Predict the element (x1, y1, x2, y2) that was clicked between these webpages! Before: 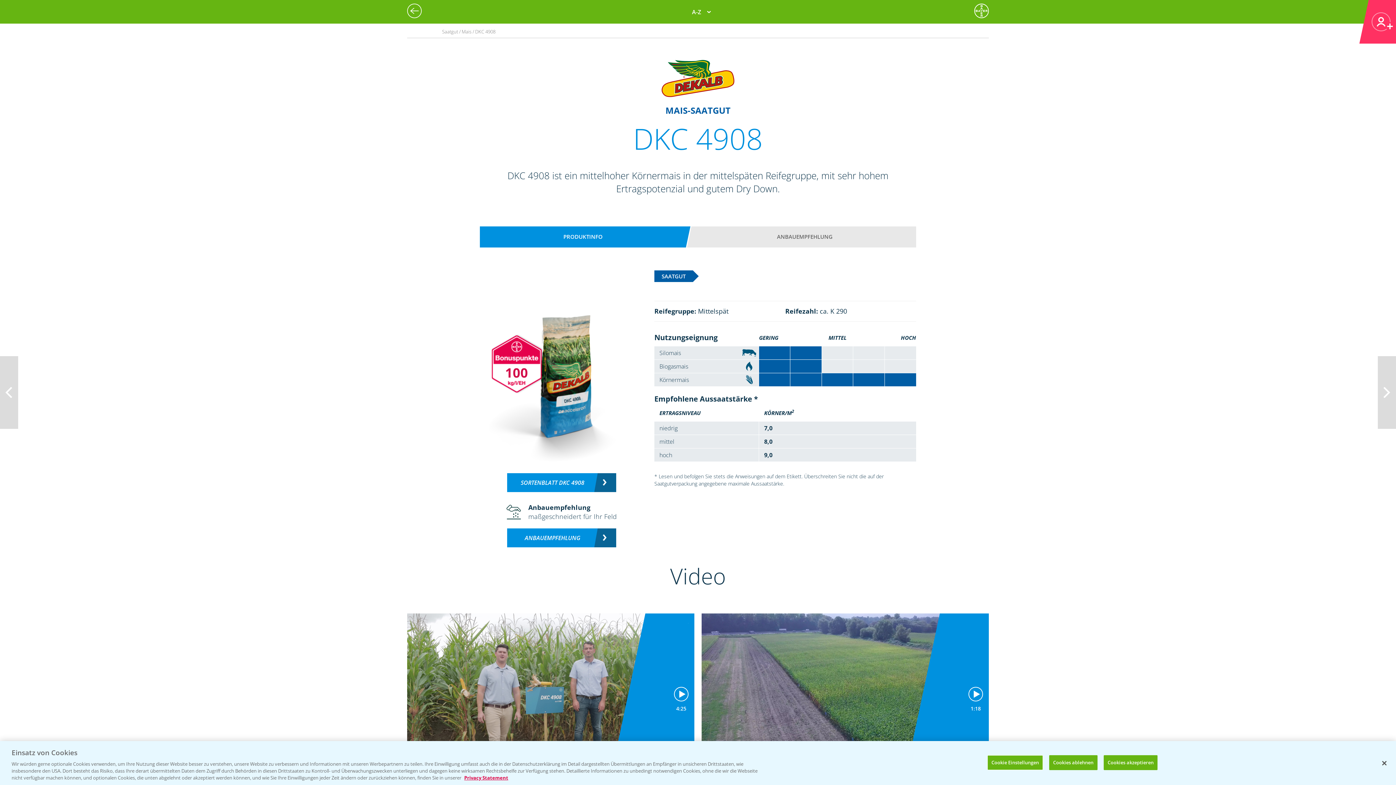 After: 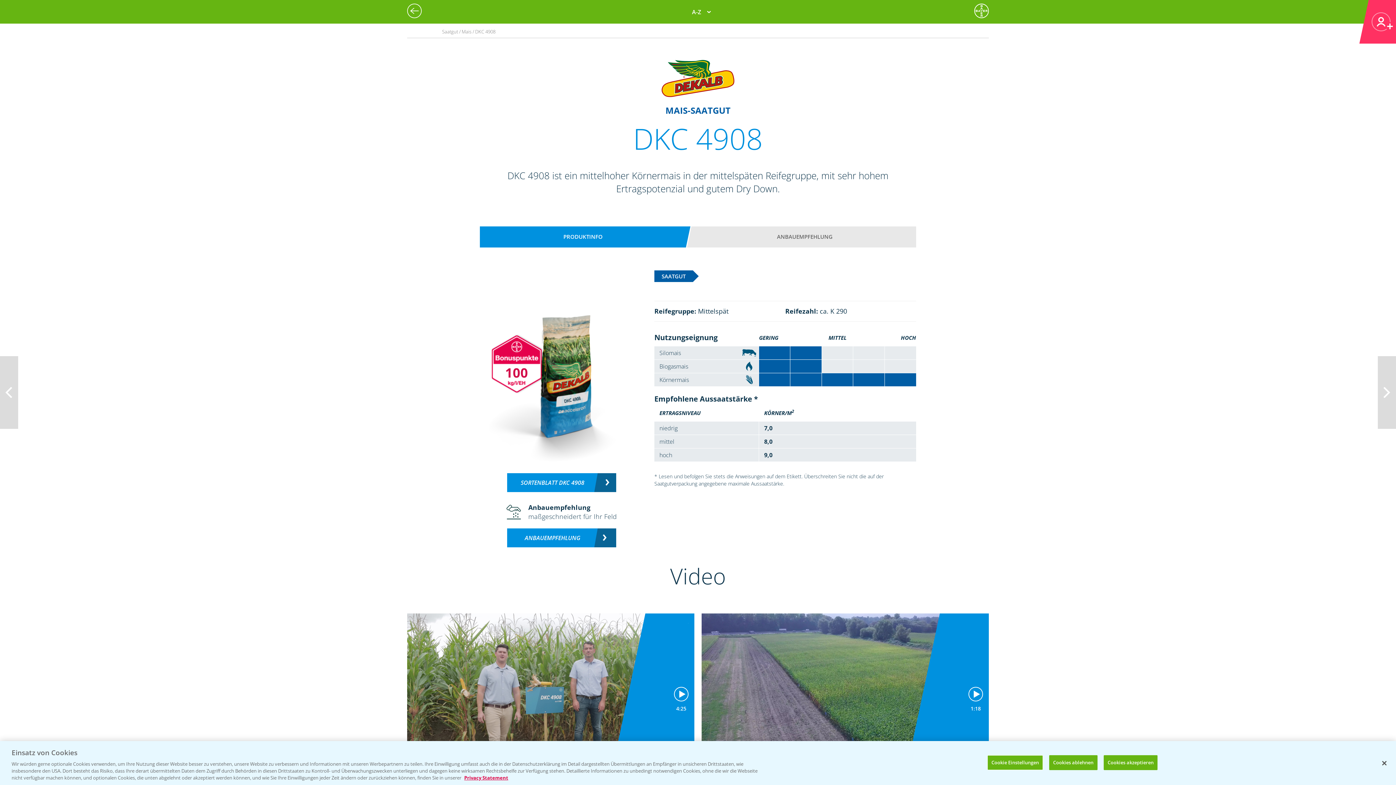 Action: bbox: (507, 473, 616, 492) label: SORTENBLATT DKC 4908